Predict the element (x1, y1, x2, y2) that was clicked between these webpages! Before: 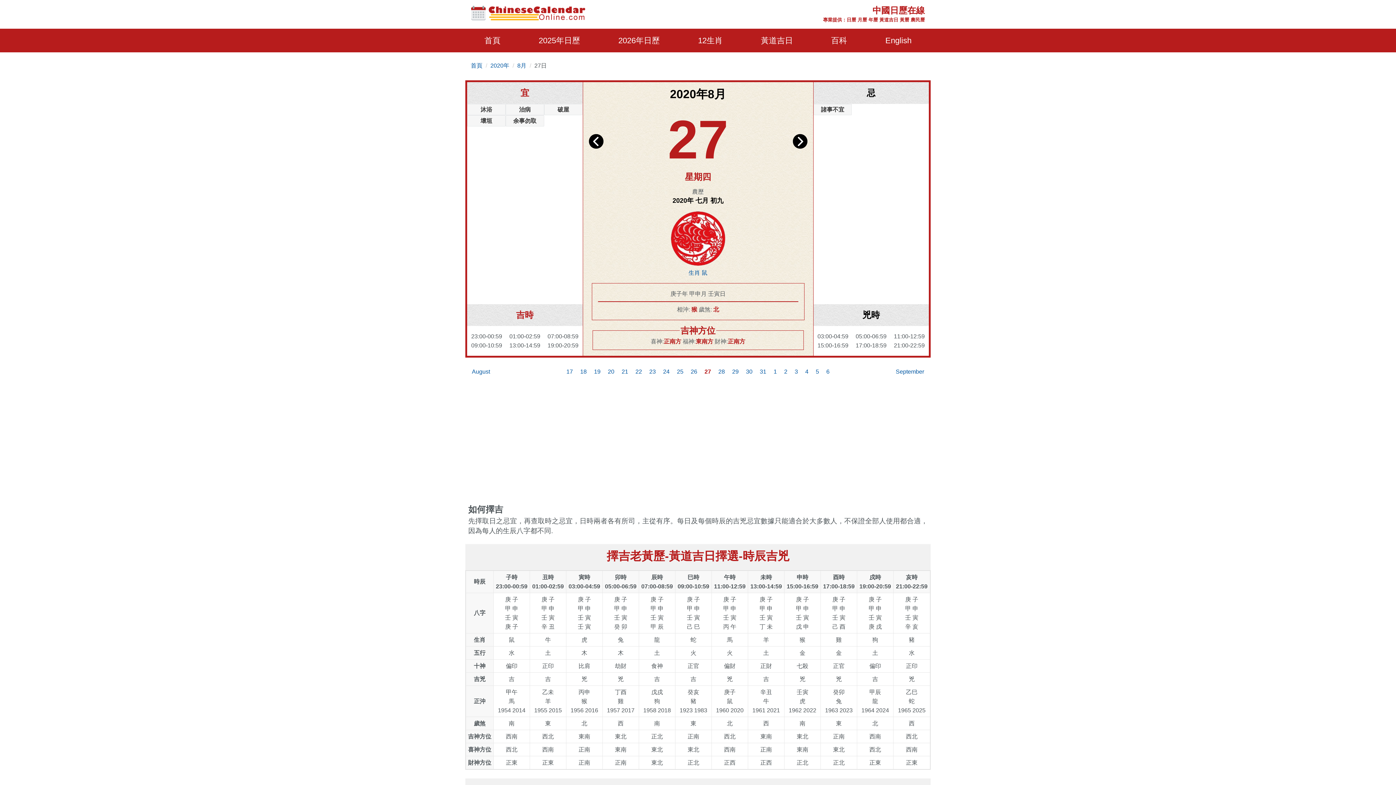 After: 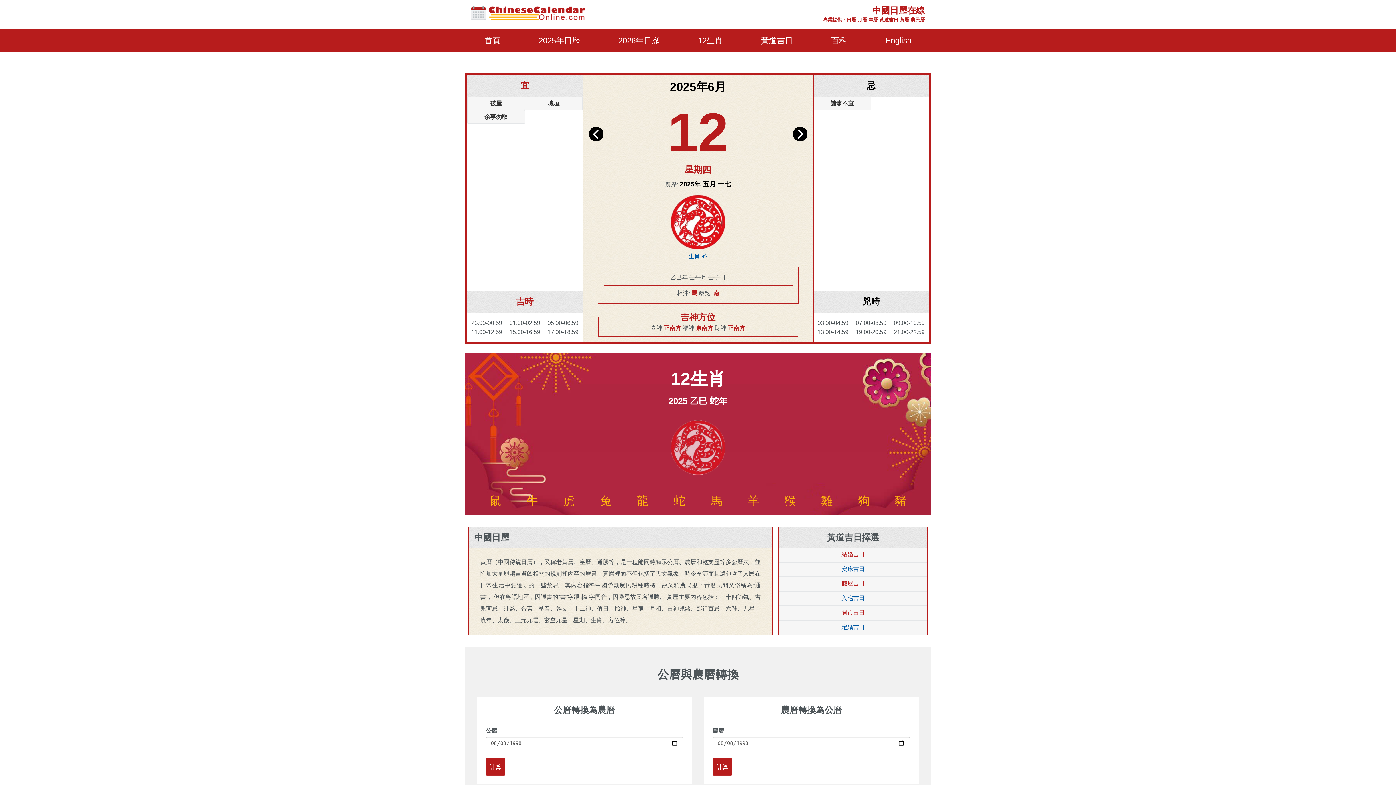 Action: bbox: (470, 62, 482, 68) label: 首頁